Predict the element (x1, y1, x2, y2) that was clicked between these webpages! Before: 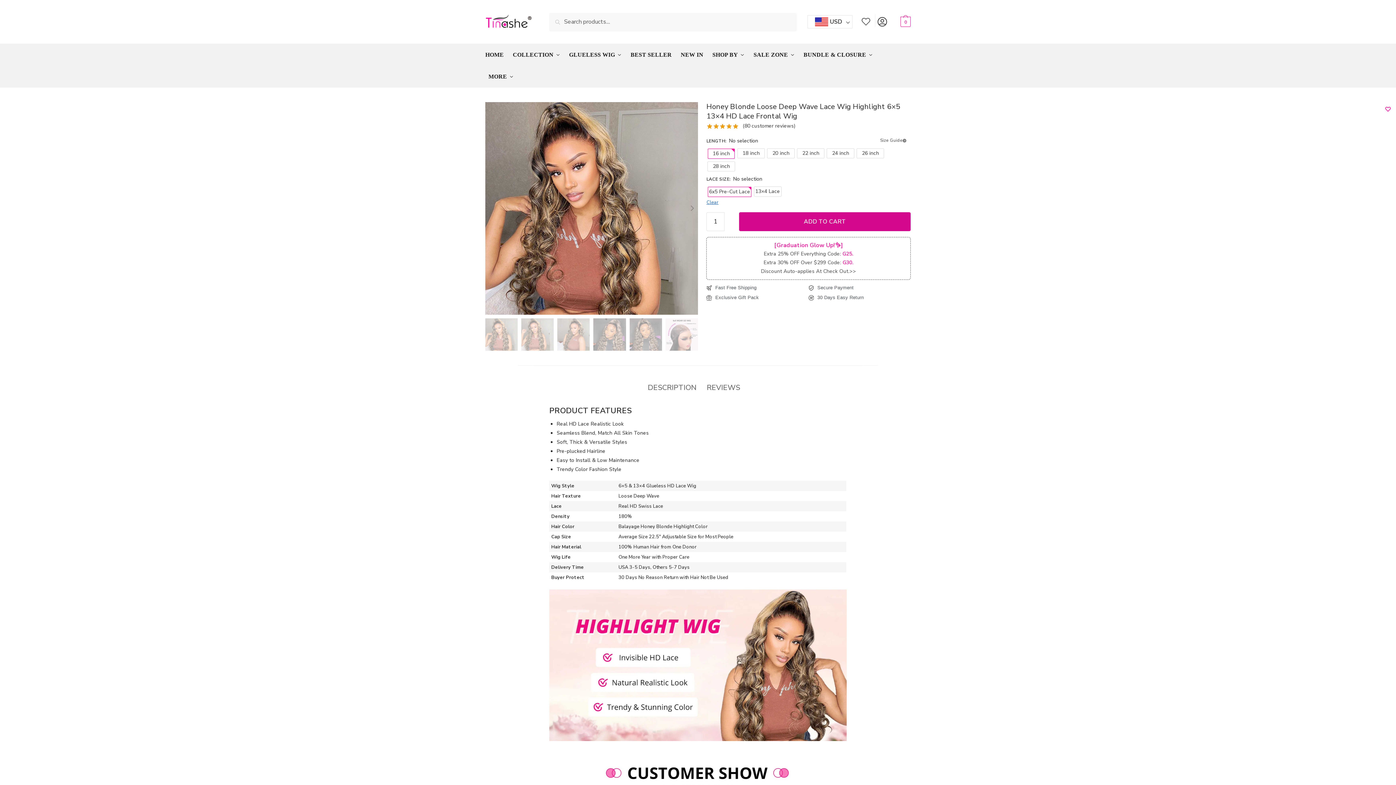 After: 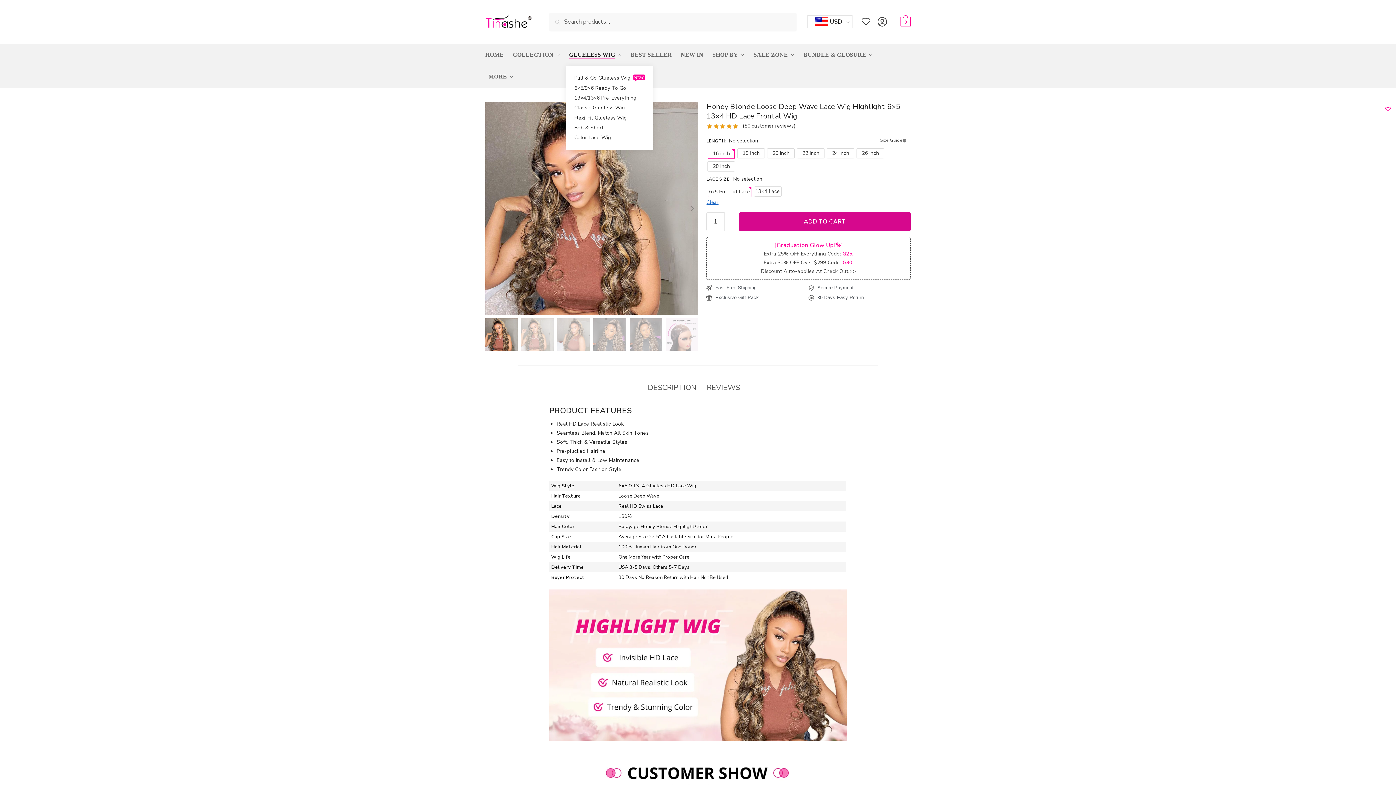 Action: label: GLUELESS WIG bbox: (566, 44, 624, 65)